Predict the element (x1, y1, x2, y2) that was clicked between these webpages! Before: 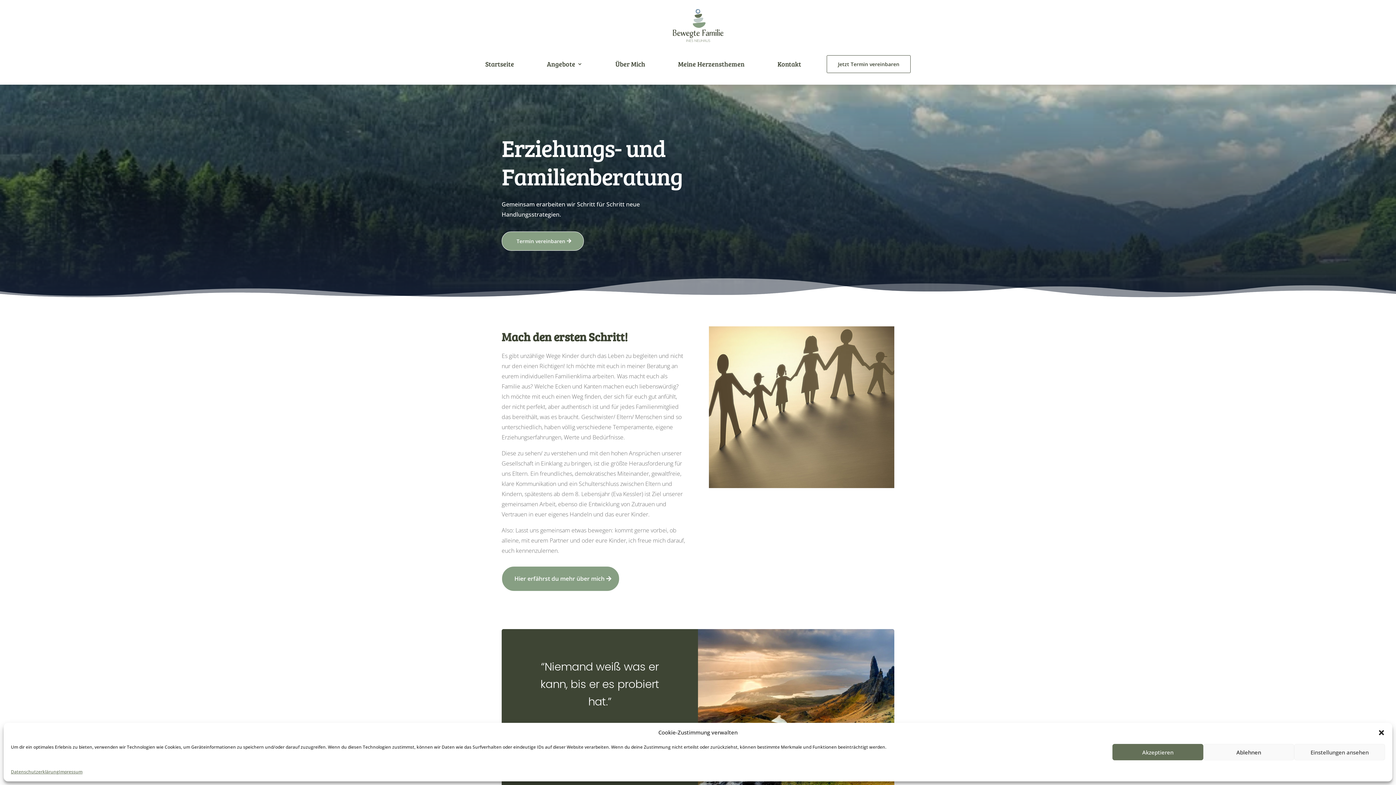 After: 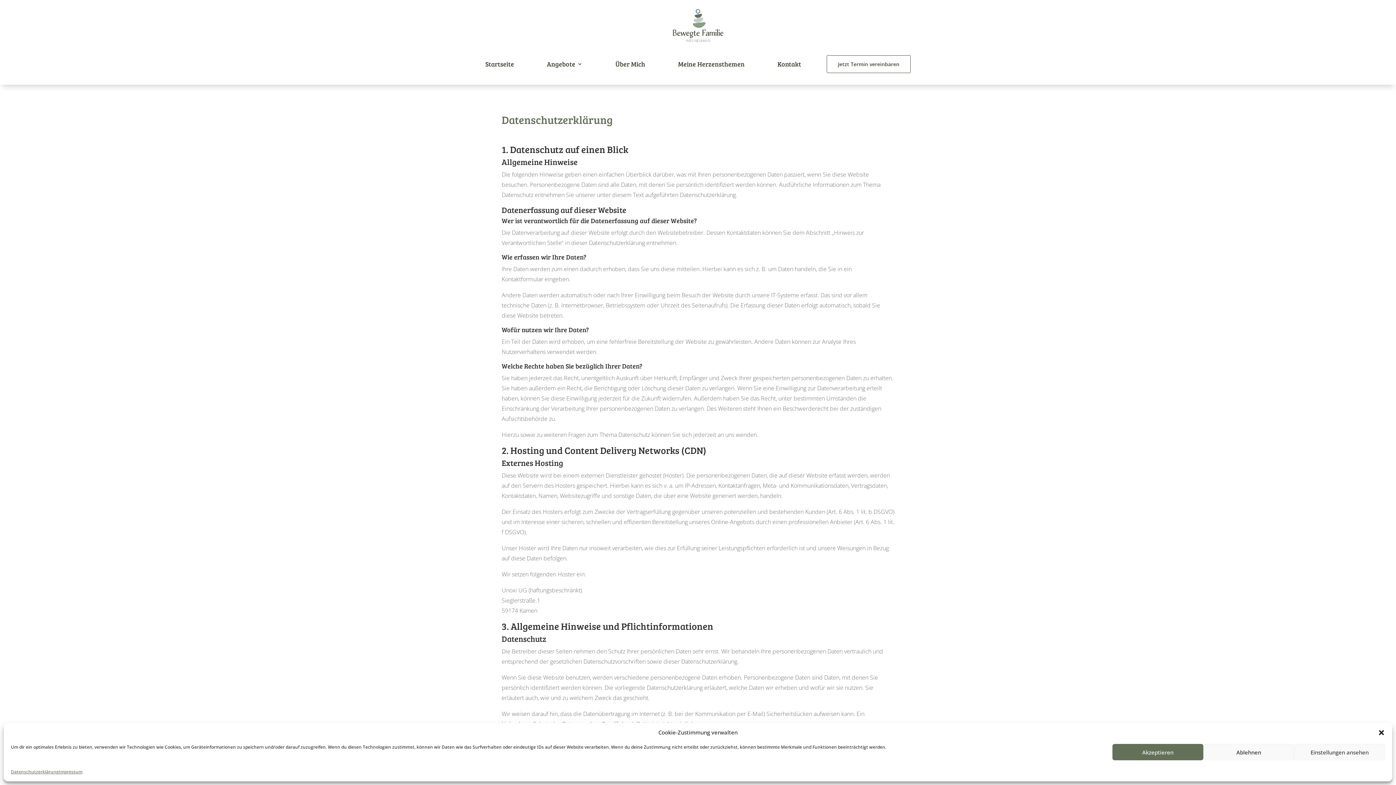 Action: bbox: (10, 768, 58, 776) label: Datenschutzerklärung